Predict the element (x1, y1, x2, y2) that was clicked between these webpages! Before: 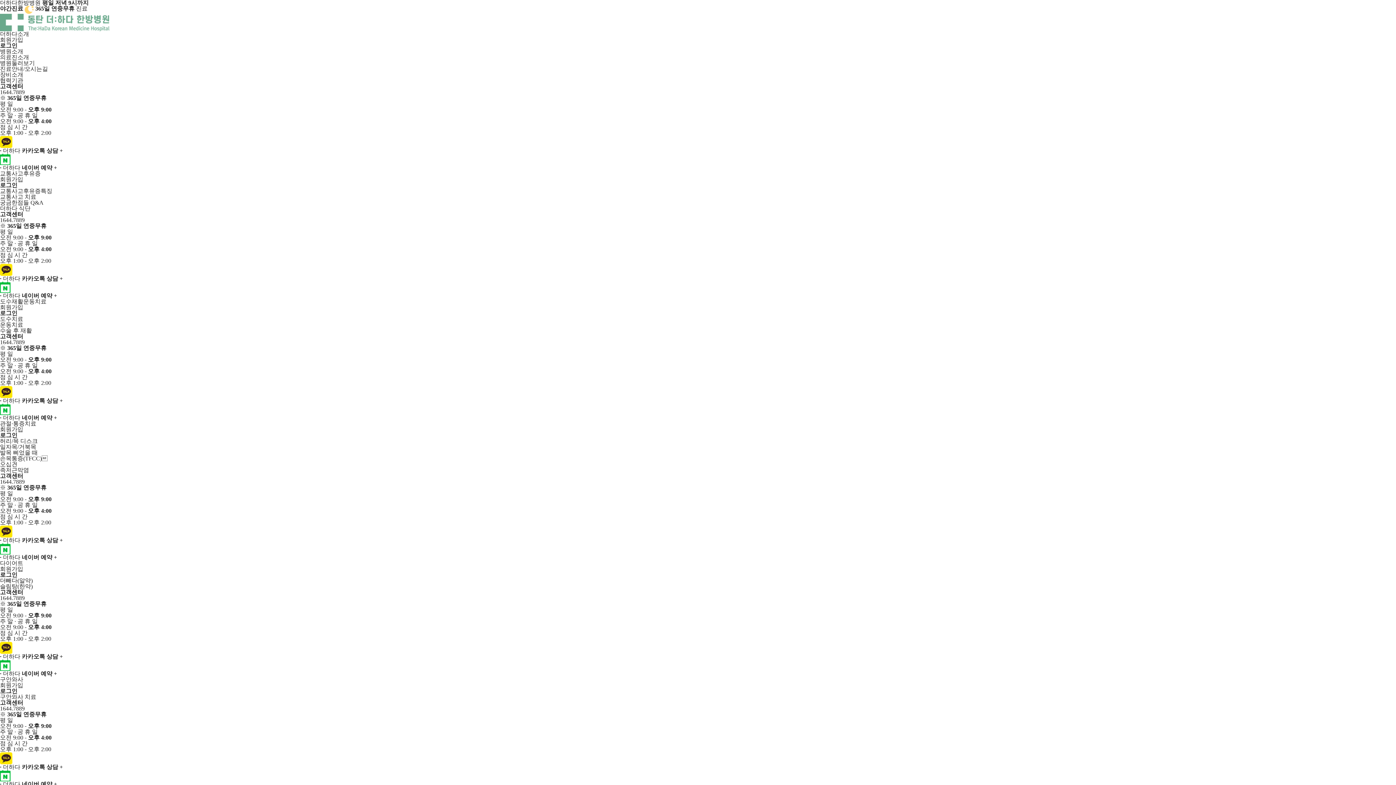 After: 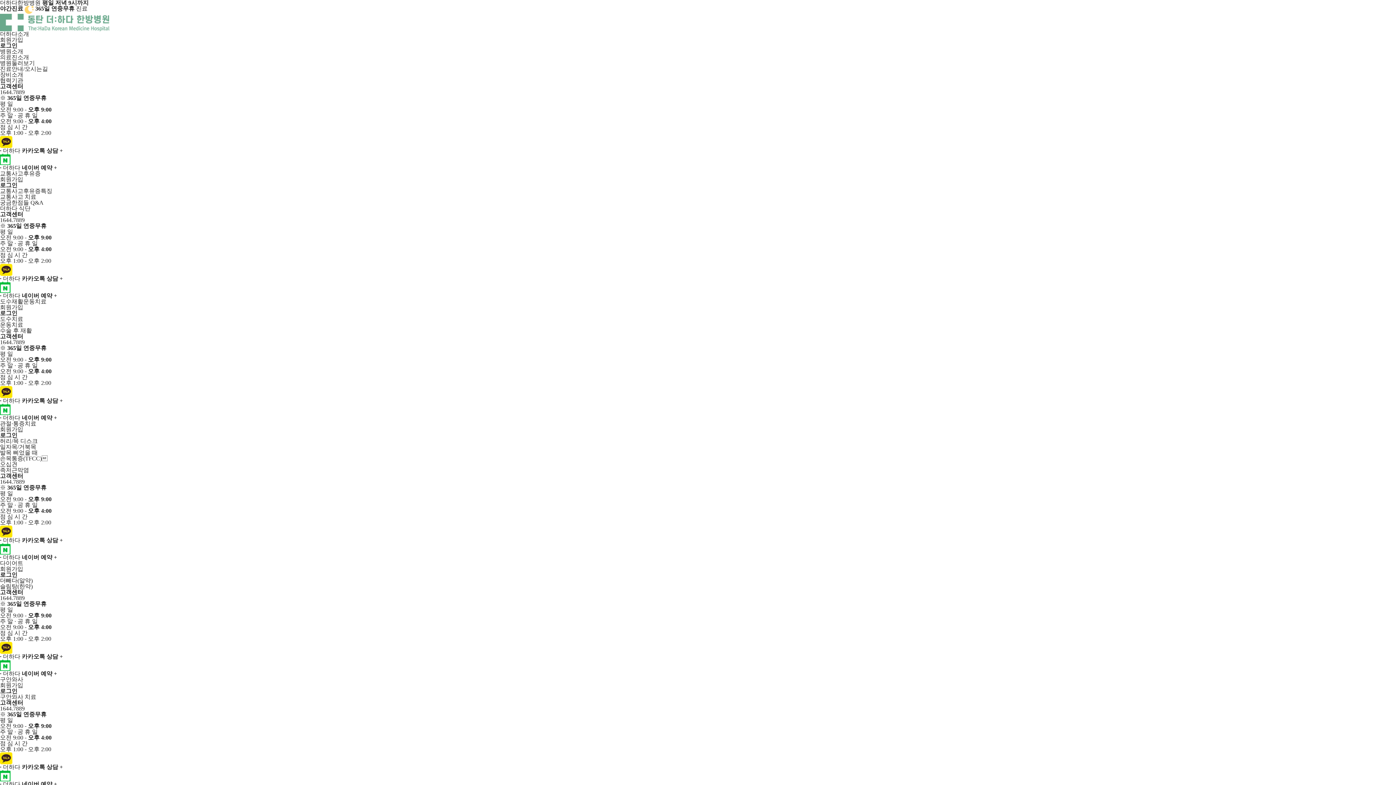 Action: bbox: (0, 48, 23, 54) label: 병원소개